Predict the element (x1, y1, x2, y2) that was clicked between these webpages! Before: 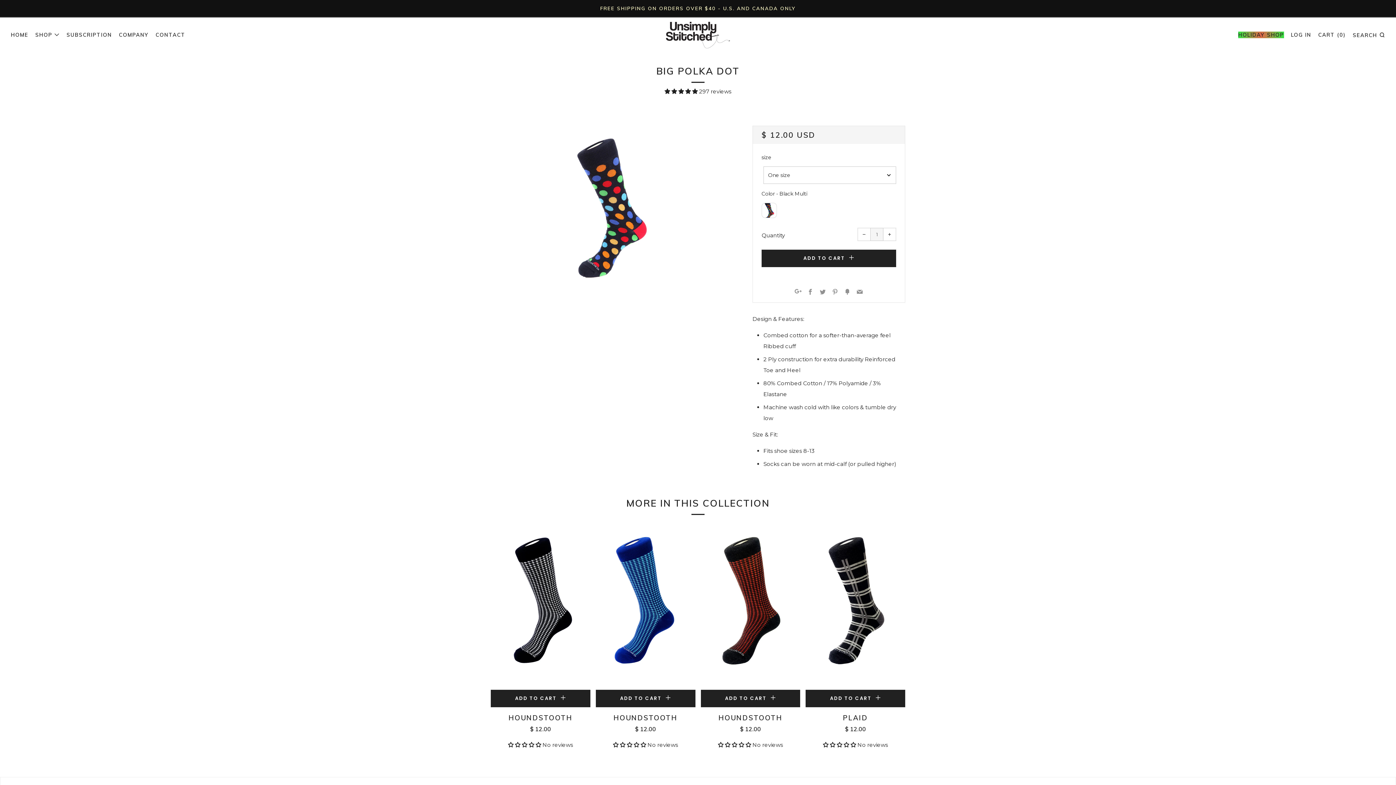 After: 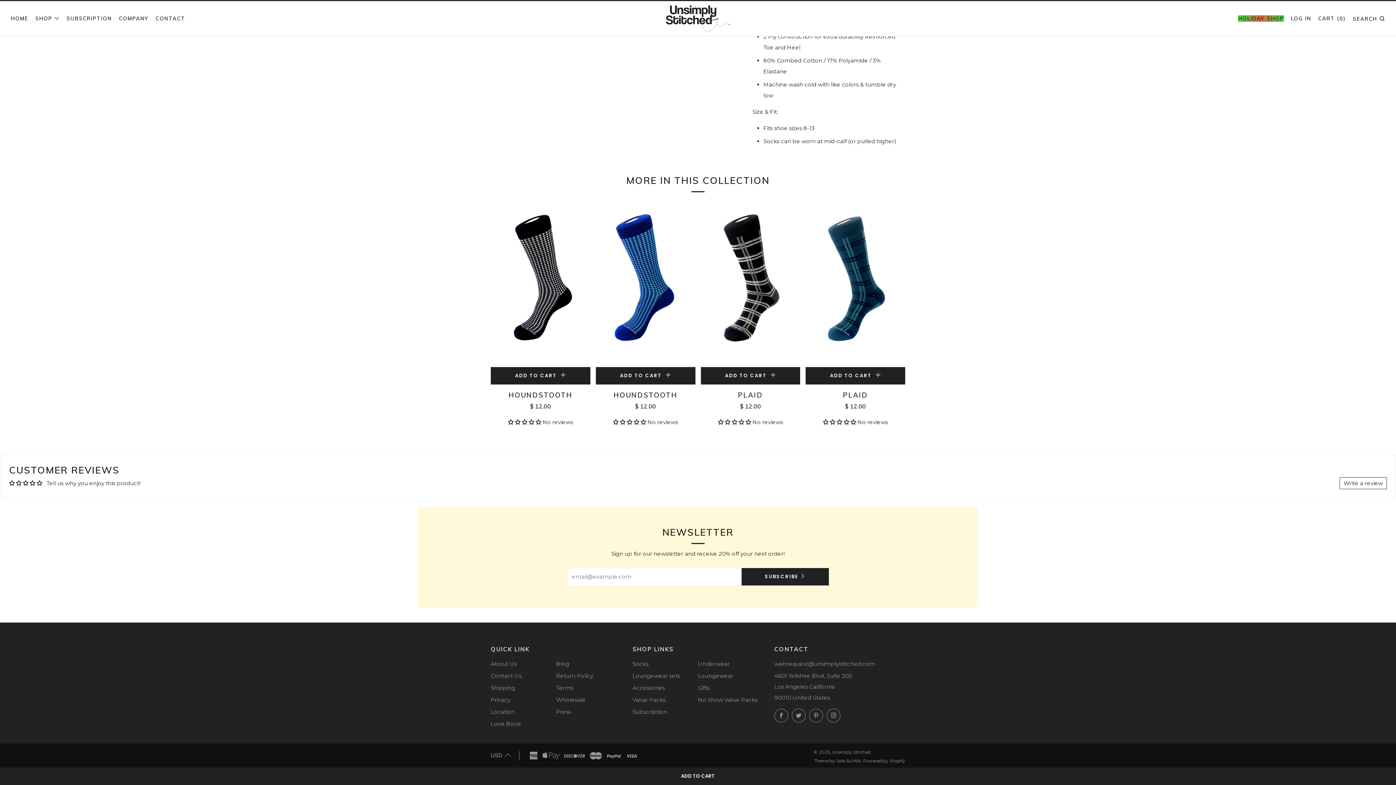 Action: label: 0.00 stars bbox: (700, 724, 735, 731)